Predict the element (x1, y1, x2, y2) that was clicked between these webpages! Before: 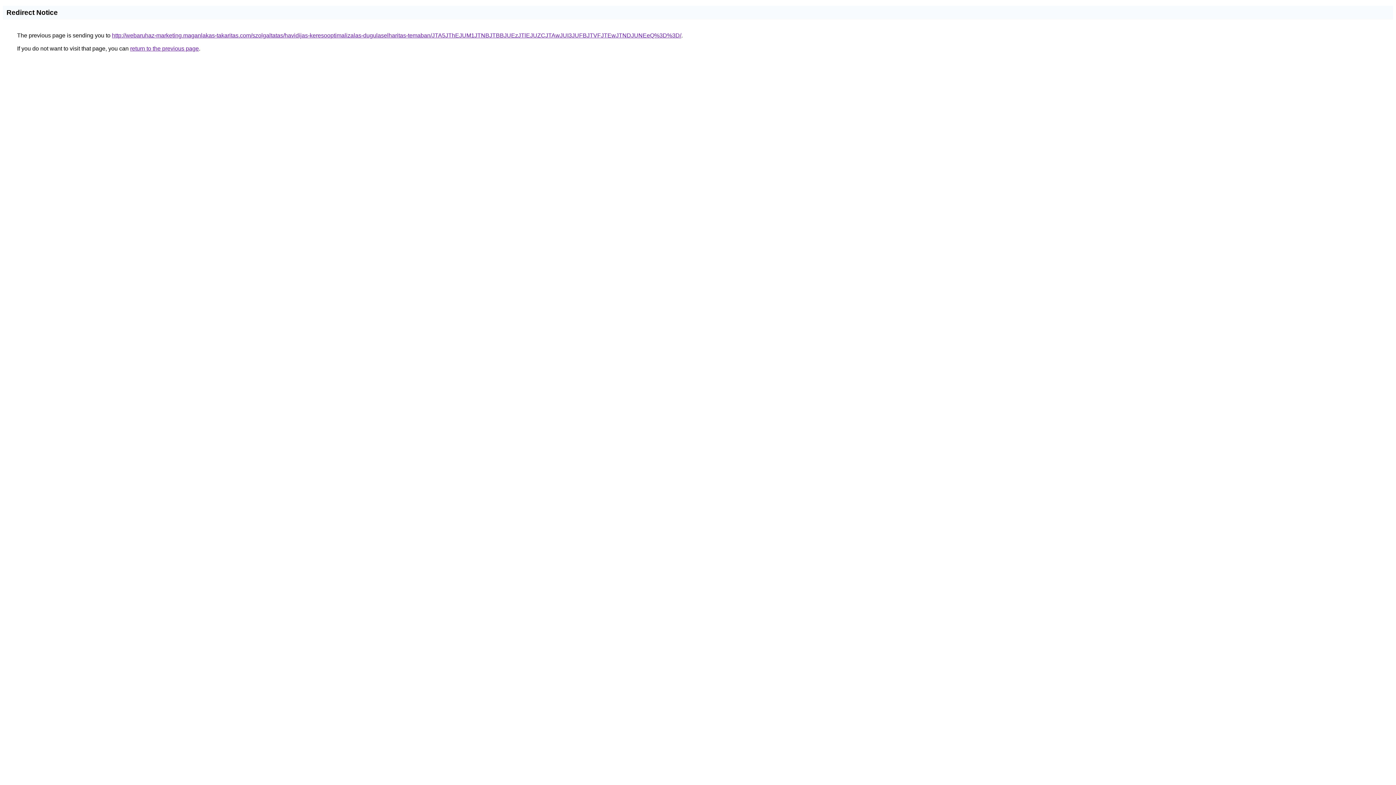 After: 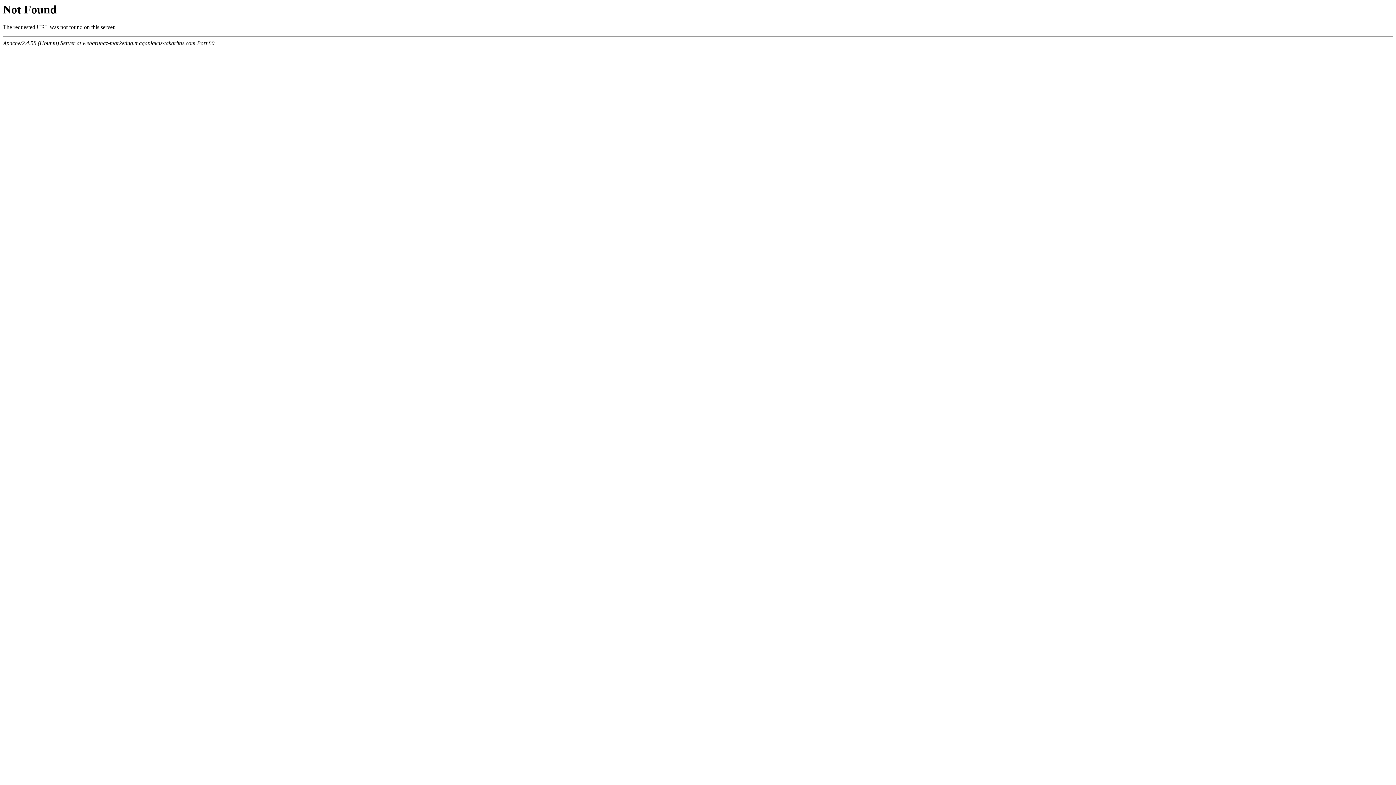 Action: bbox: (112, 32, 681, 38) label: http://webaruhaz-marketing.maganlakas-takaritas.com/szolgaltatas/havidijas-keresooptimalizalas-dugulaselharitas-temaban/JTA5JThEJUM1JTNBJTBBJUEzJTlEJUZCJTAwJUI3JUFBJTVFJTEwJTNDJUNEeQ%3D%3D/